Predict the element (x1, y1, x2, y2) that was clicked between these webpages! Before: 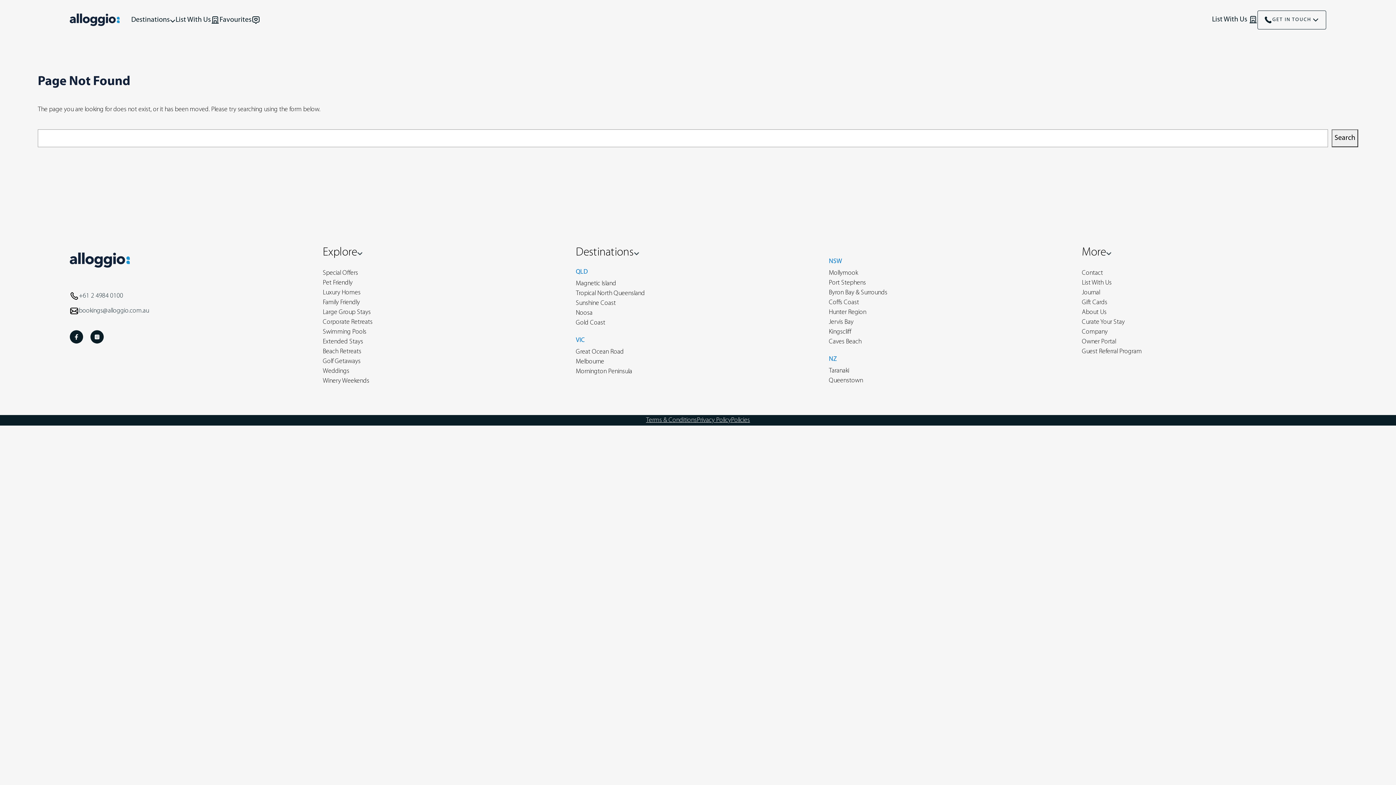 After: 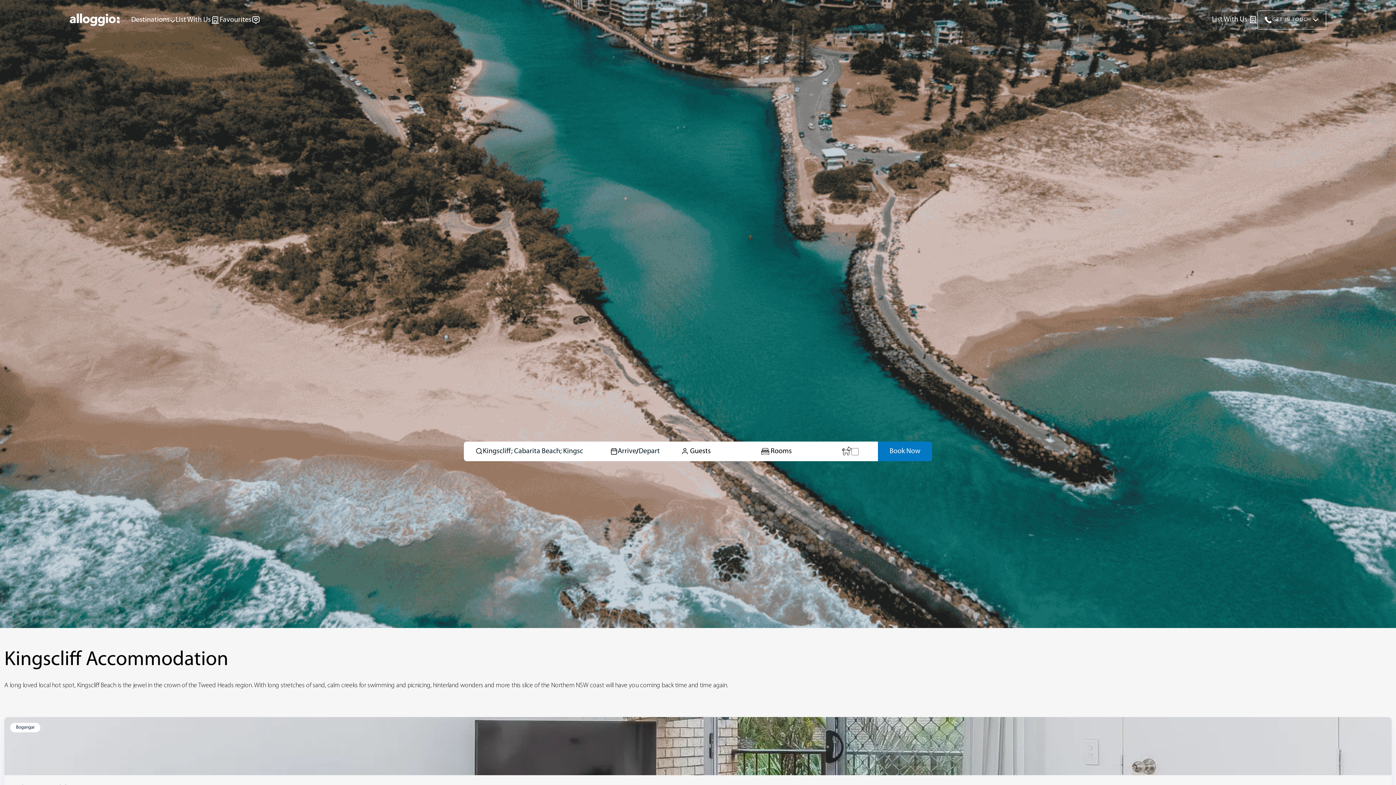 Action: label: Kingscliff bbox: (829, 327, 851, 337)